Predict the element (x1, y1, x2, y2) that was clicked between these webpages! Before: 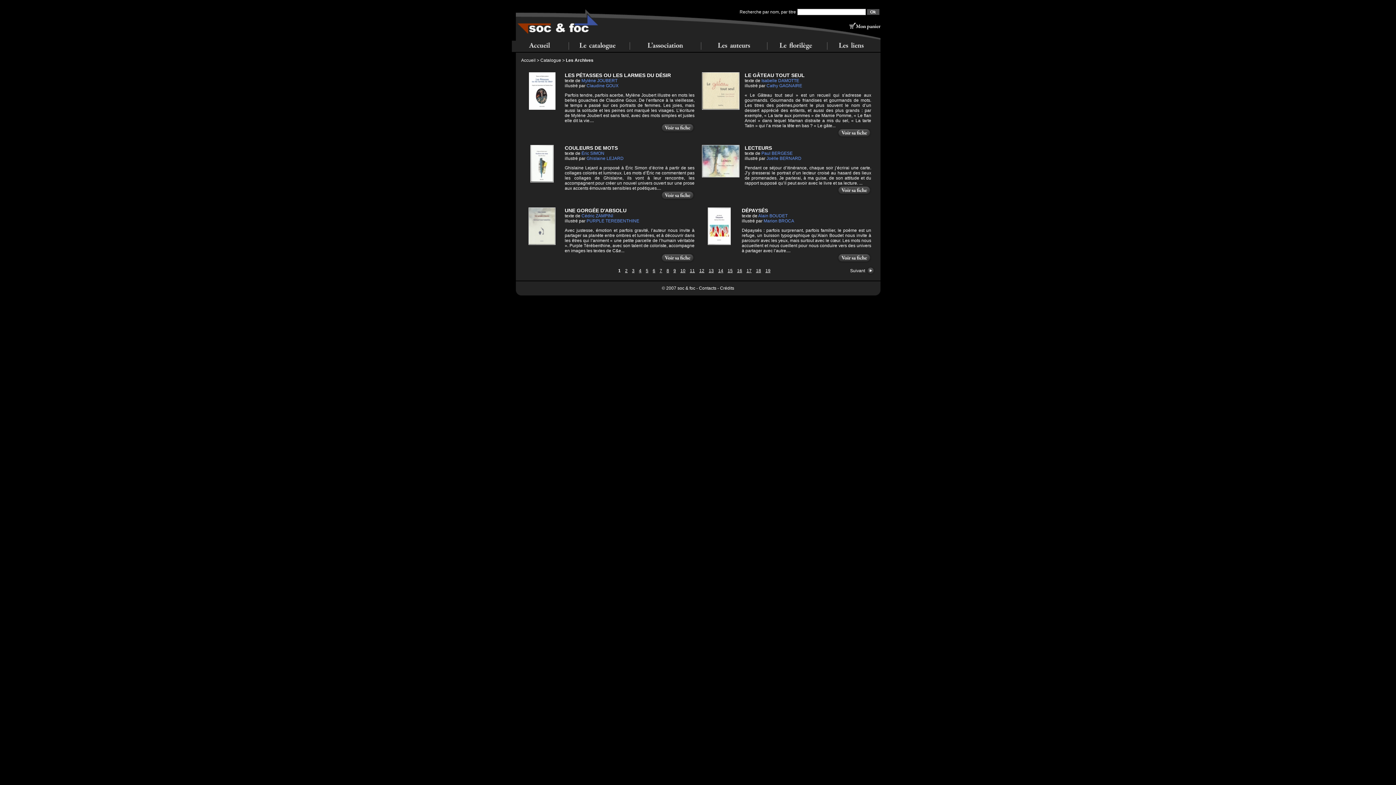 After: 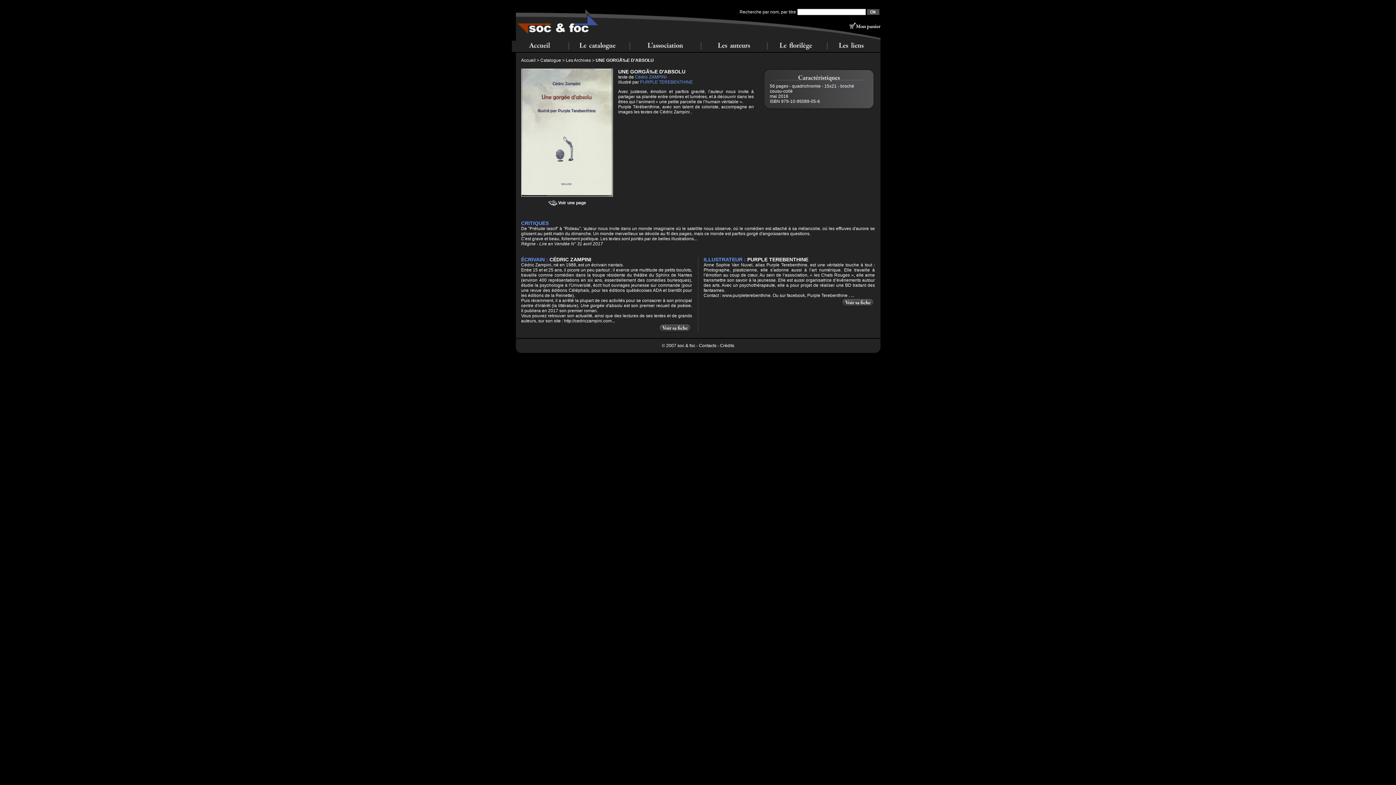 Action: bbox: (660, 258, 694, 264)